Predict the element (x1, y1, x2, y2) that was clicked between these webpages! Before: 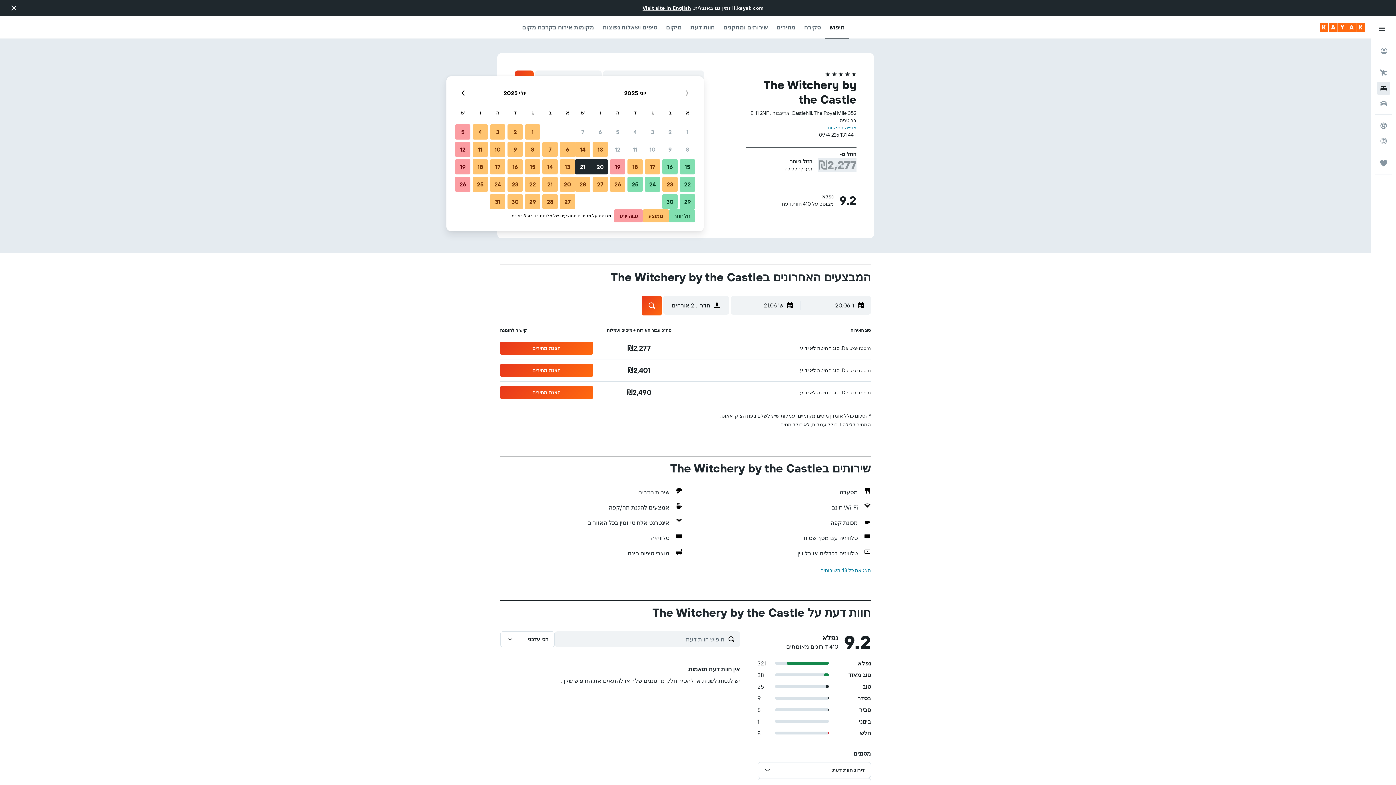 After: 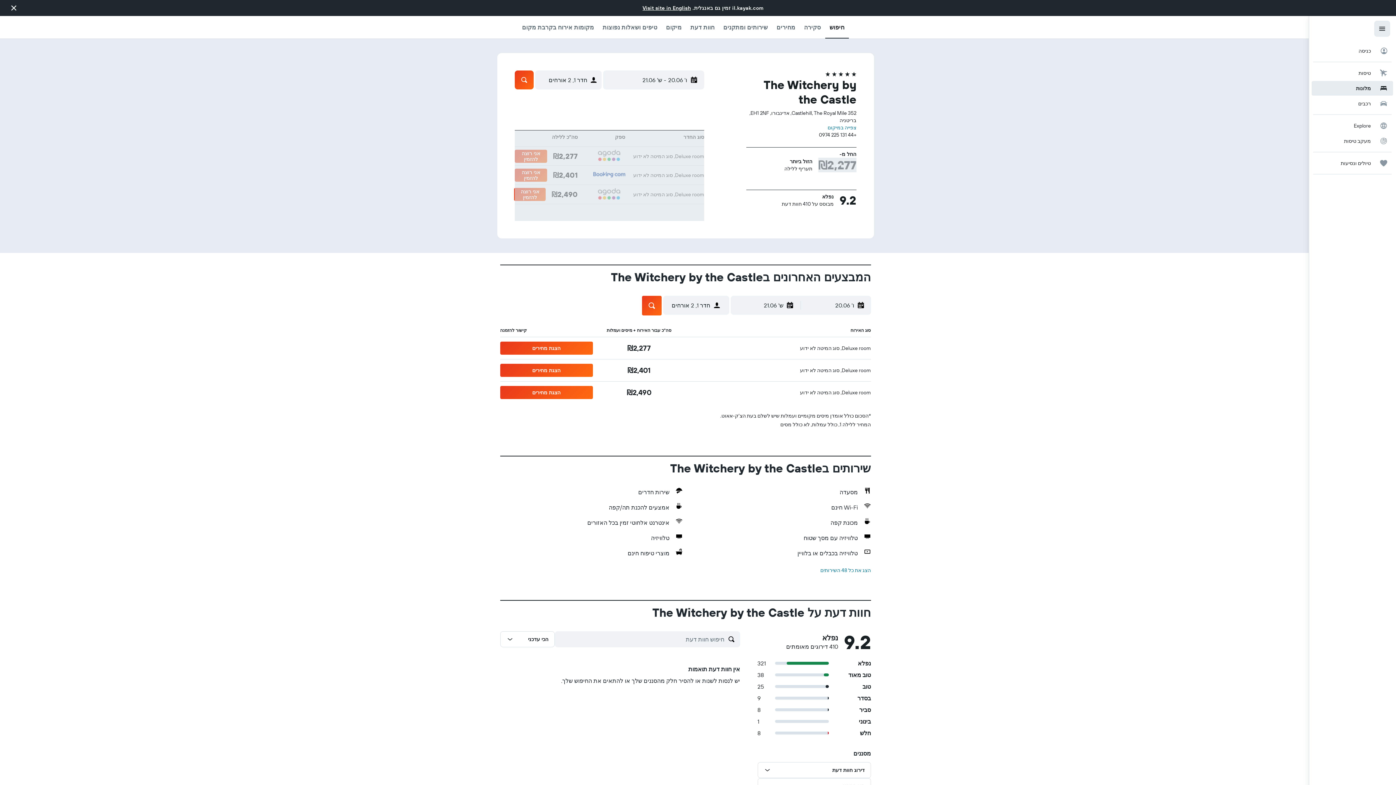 Action: bbox: (1374, 20, 1390, 36) label: תפריט ניווט